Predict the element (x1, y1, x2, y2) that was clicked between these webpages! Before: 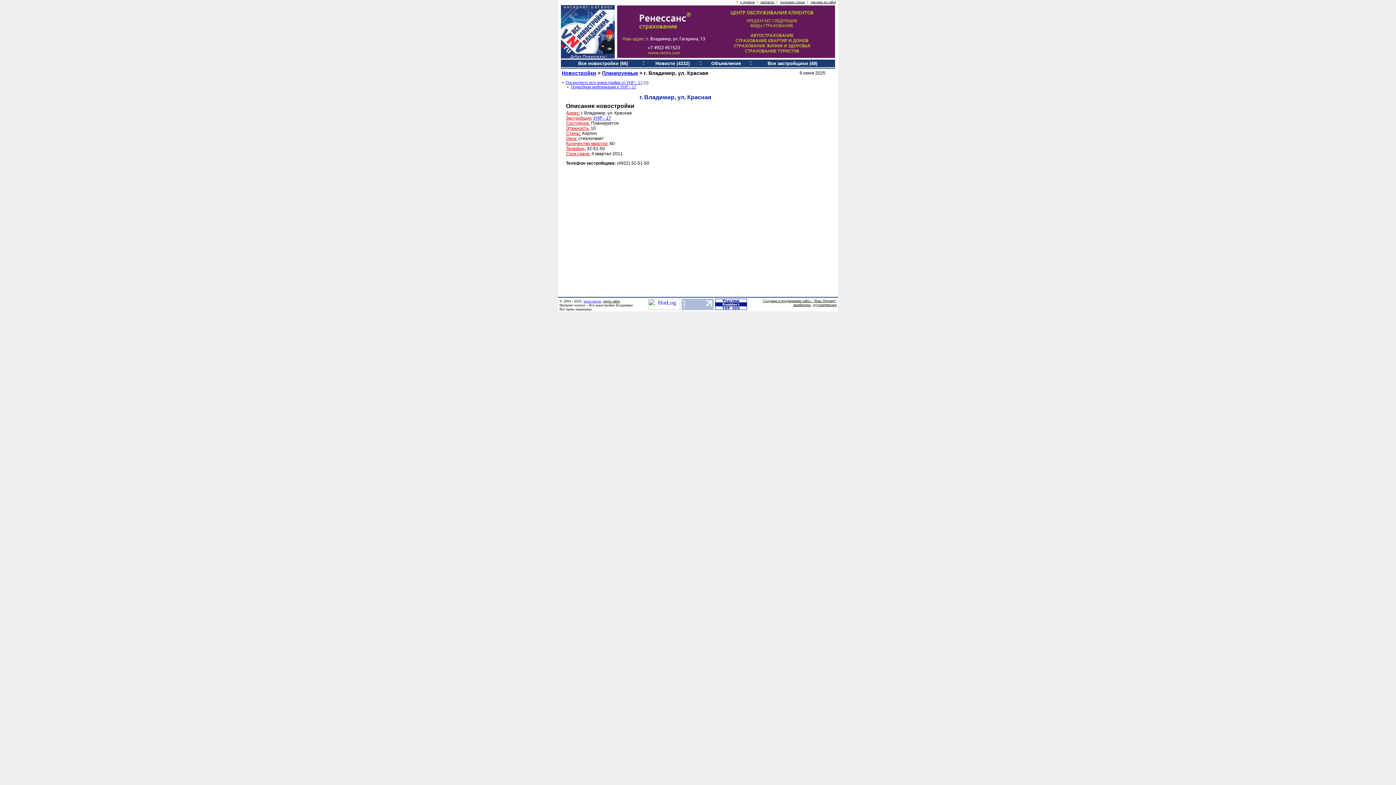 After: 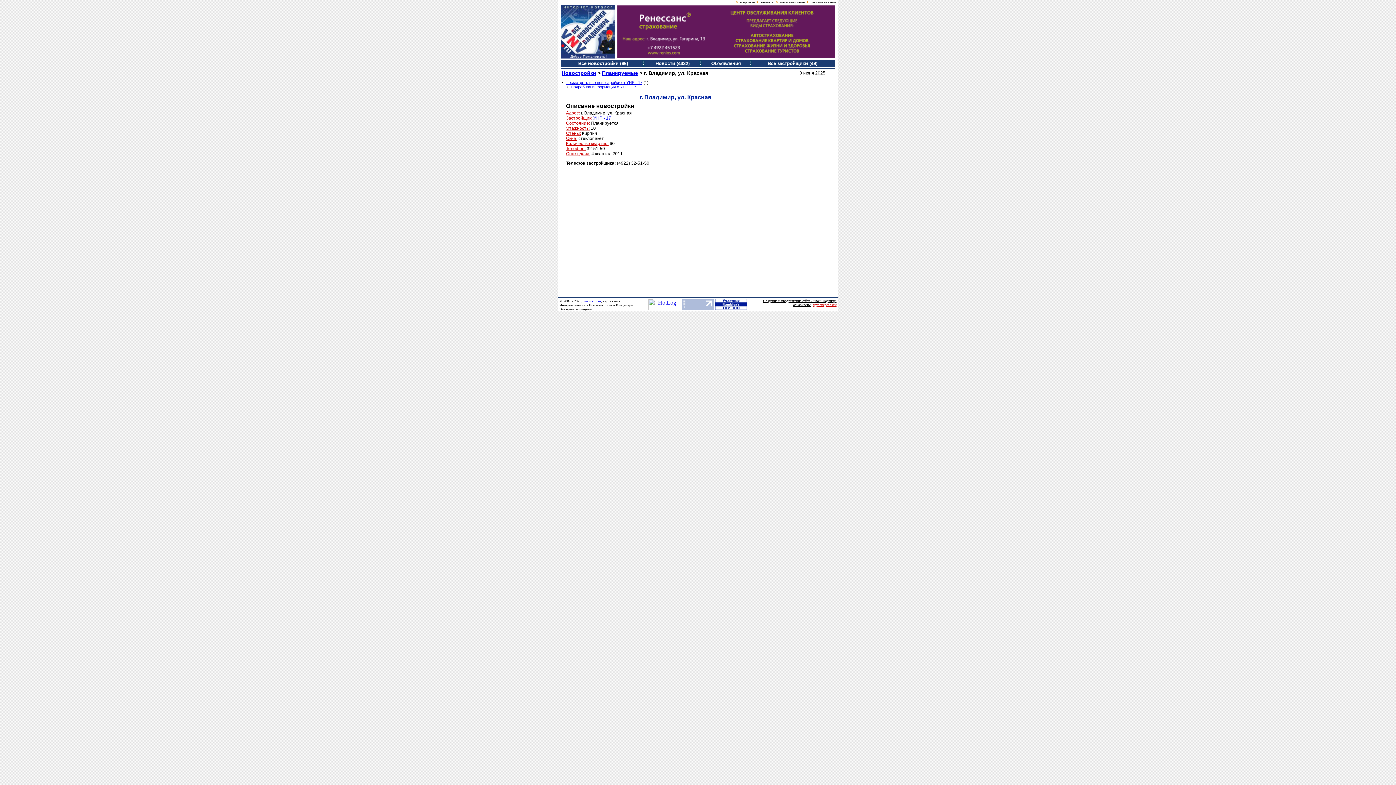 Action: label: грузоперевозки bbox: (813, 302, 836, 306)